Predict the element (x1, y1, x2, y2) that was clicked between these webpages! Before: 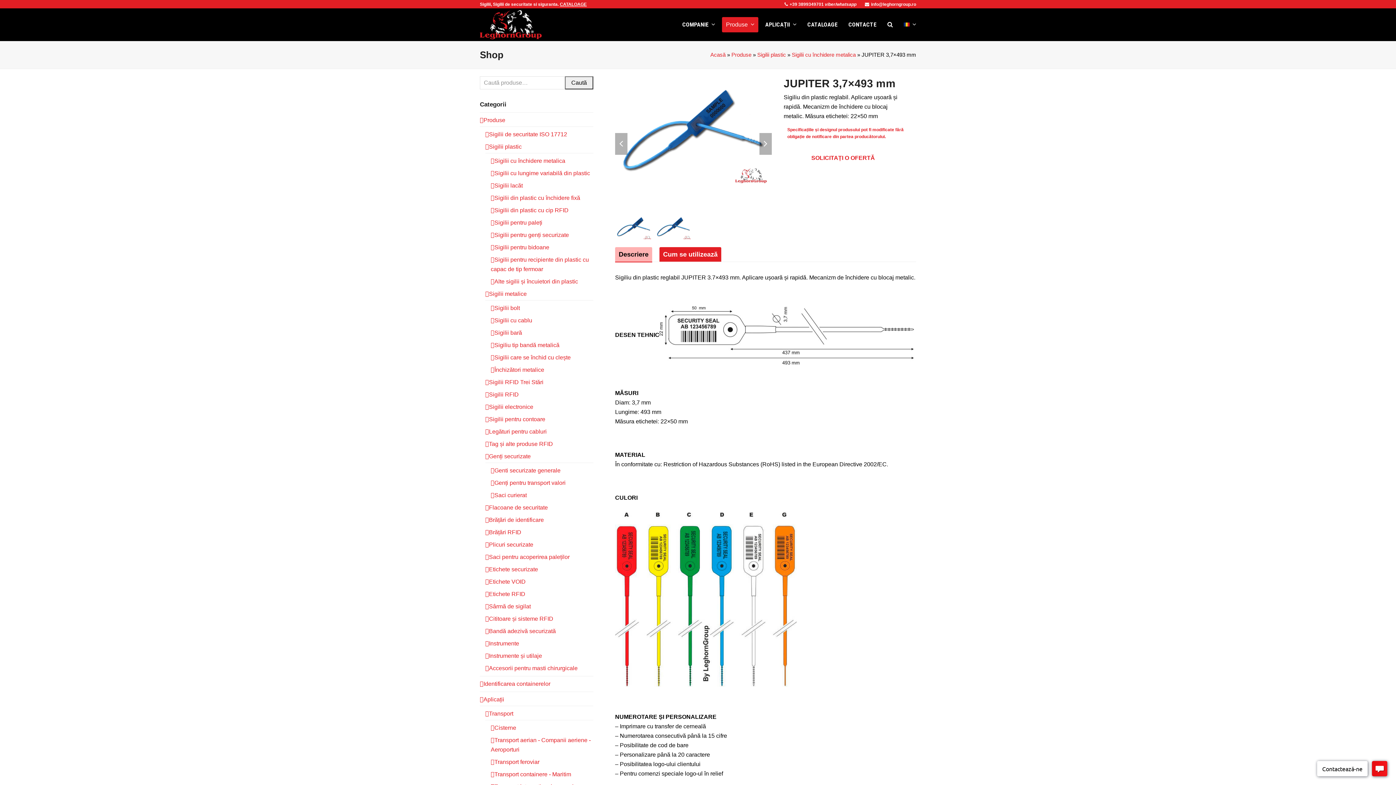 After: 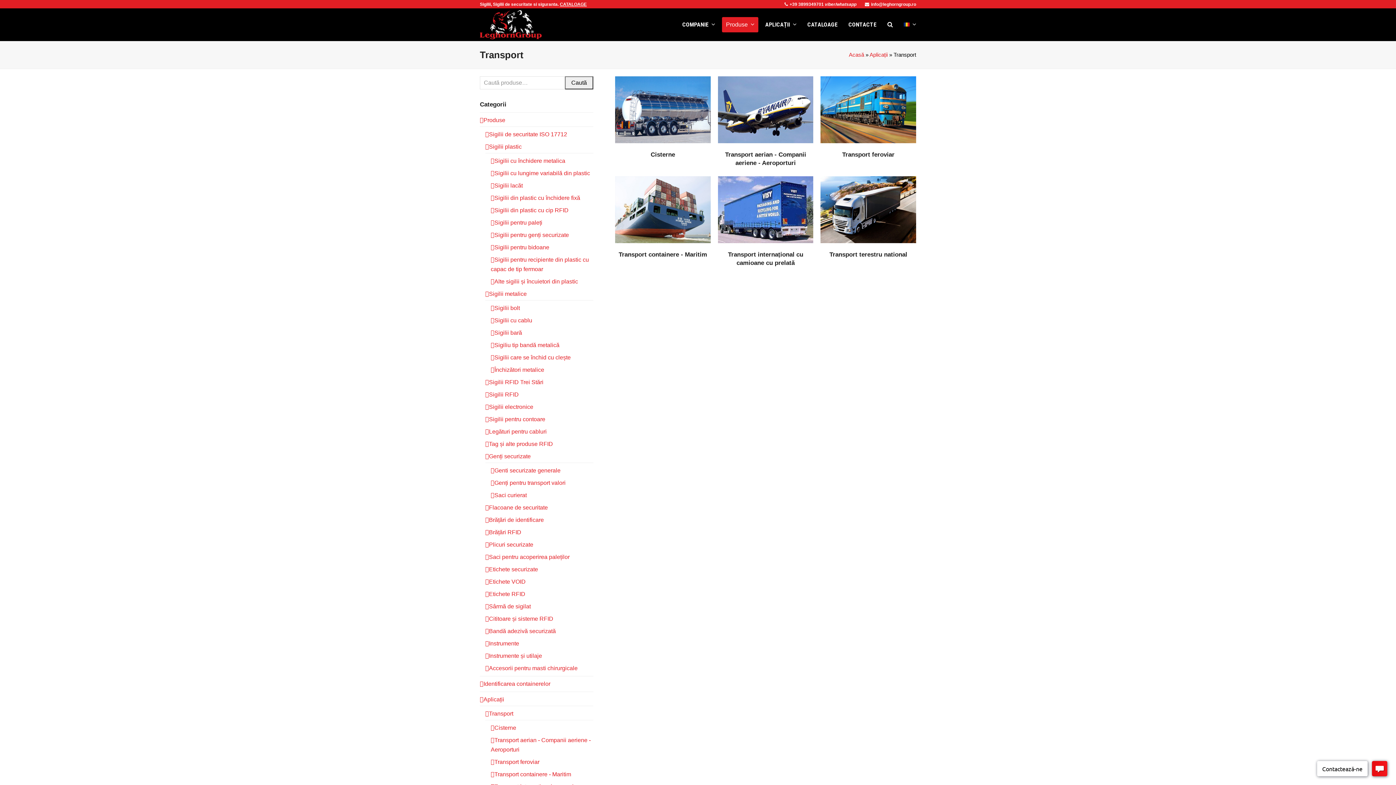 Action: bbox: (485, 710, 513, 717) label: Transport